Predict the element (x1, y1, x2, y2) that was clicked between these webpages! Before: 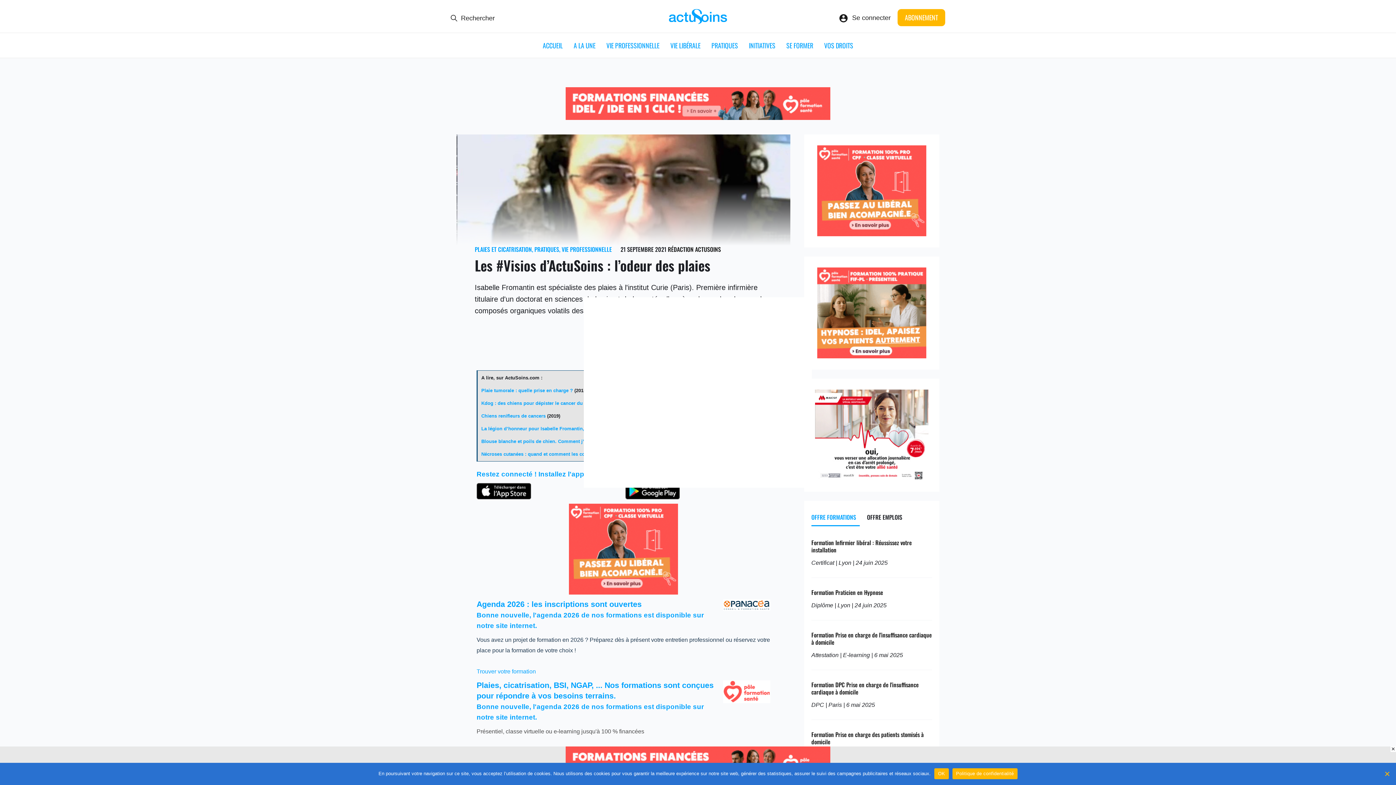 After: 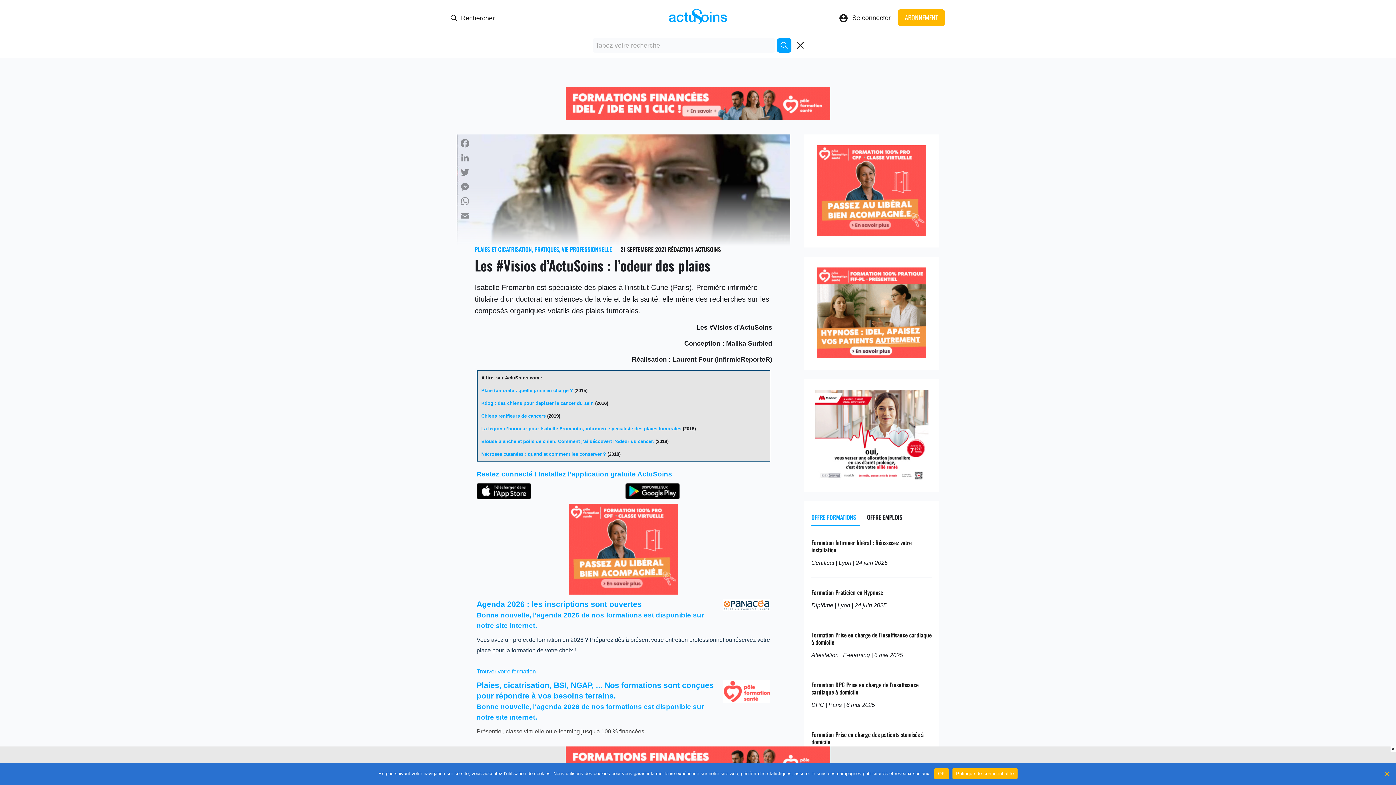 Action: bbox: (450, 13, 494, 22) label: Rechercher